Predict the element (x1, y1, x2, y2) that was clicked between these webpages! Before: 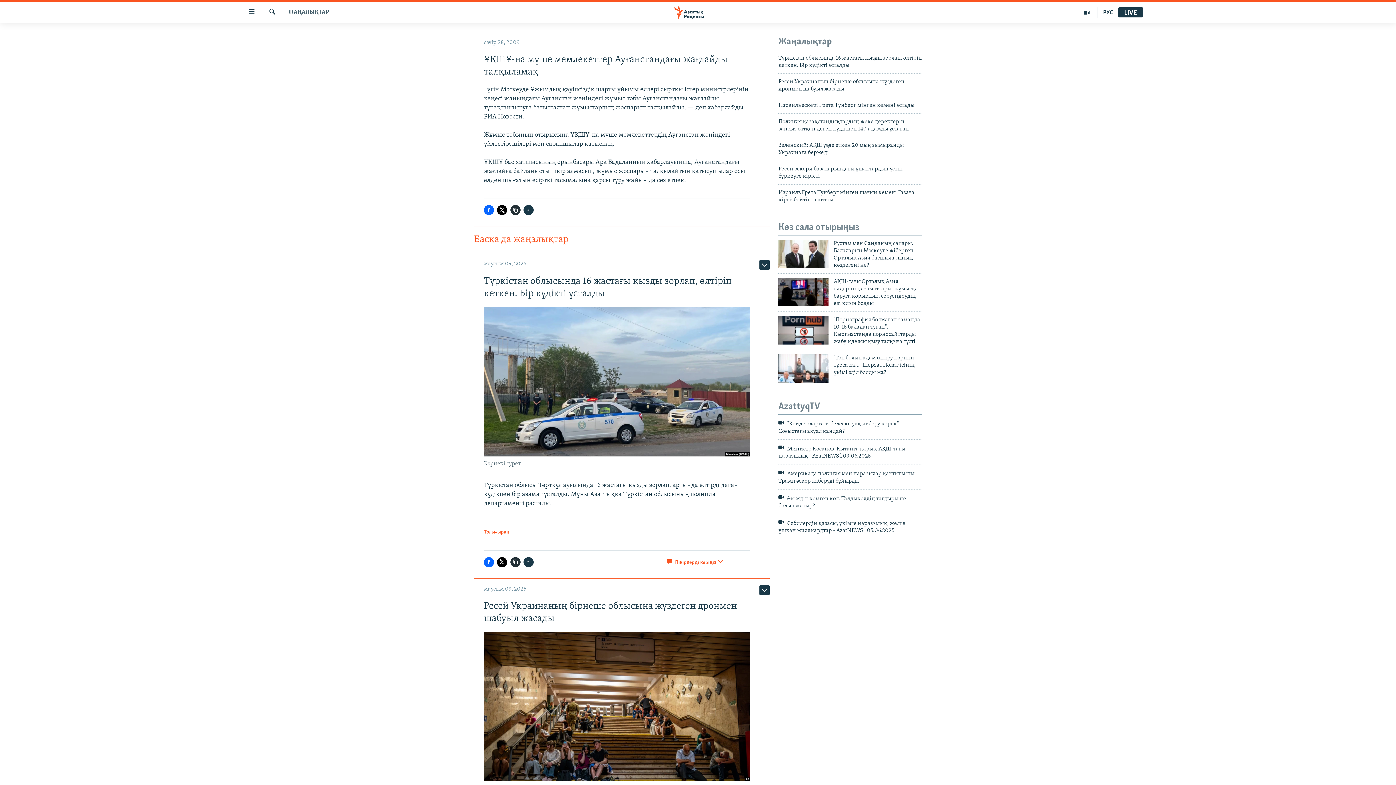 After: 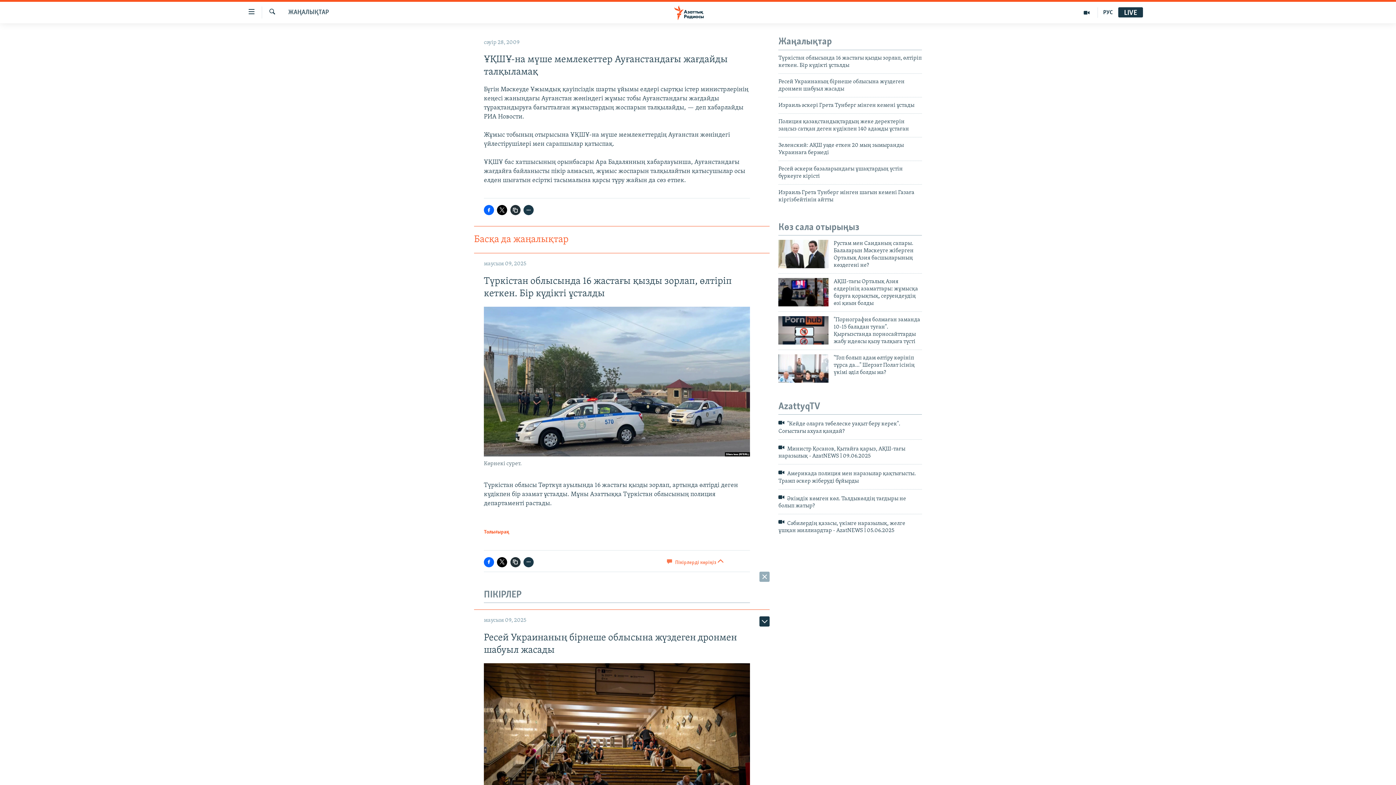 Action: label:  Пікірлерді көріңіз bbox: (666, 557, 716, 571)